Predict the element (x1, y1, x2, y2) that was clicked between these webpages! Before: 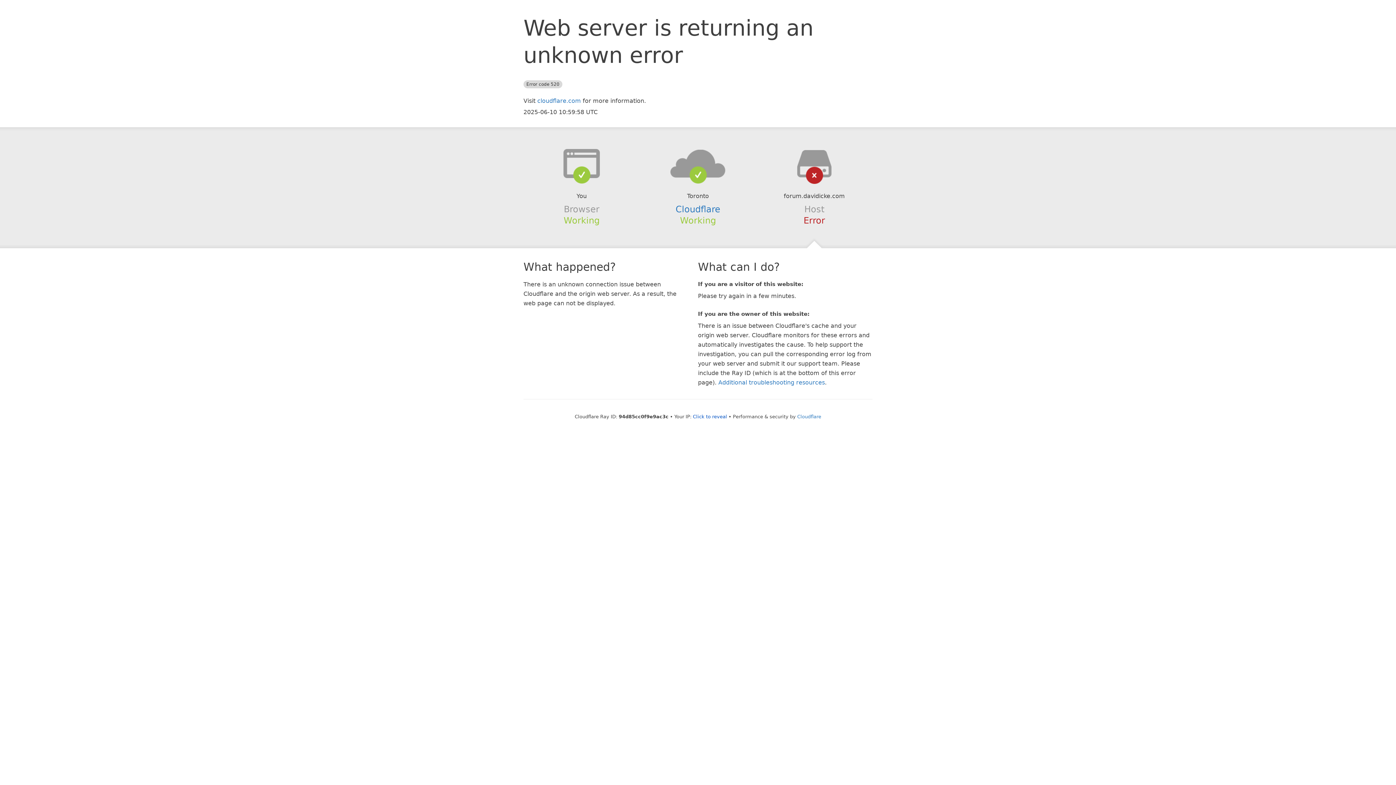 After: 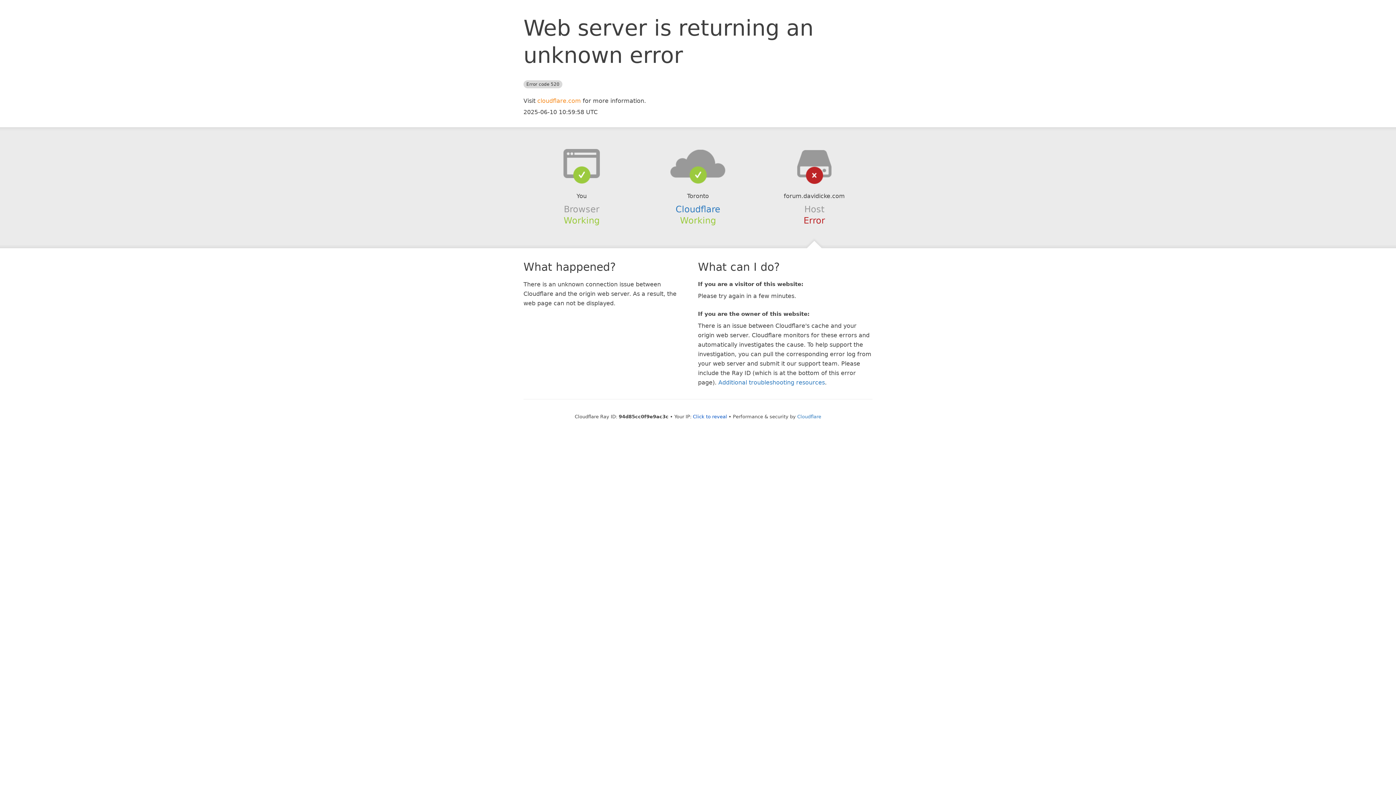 Action: bbox: (537, 97, 581, 104) label: cloudflare.com